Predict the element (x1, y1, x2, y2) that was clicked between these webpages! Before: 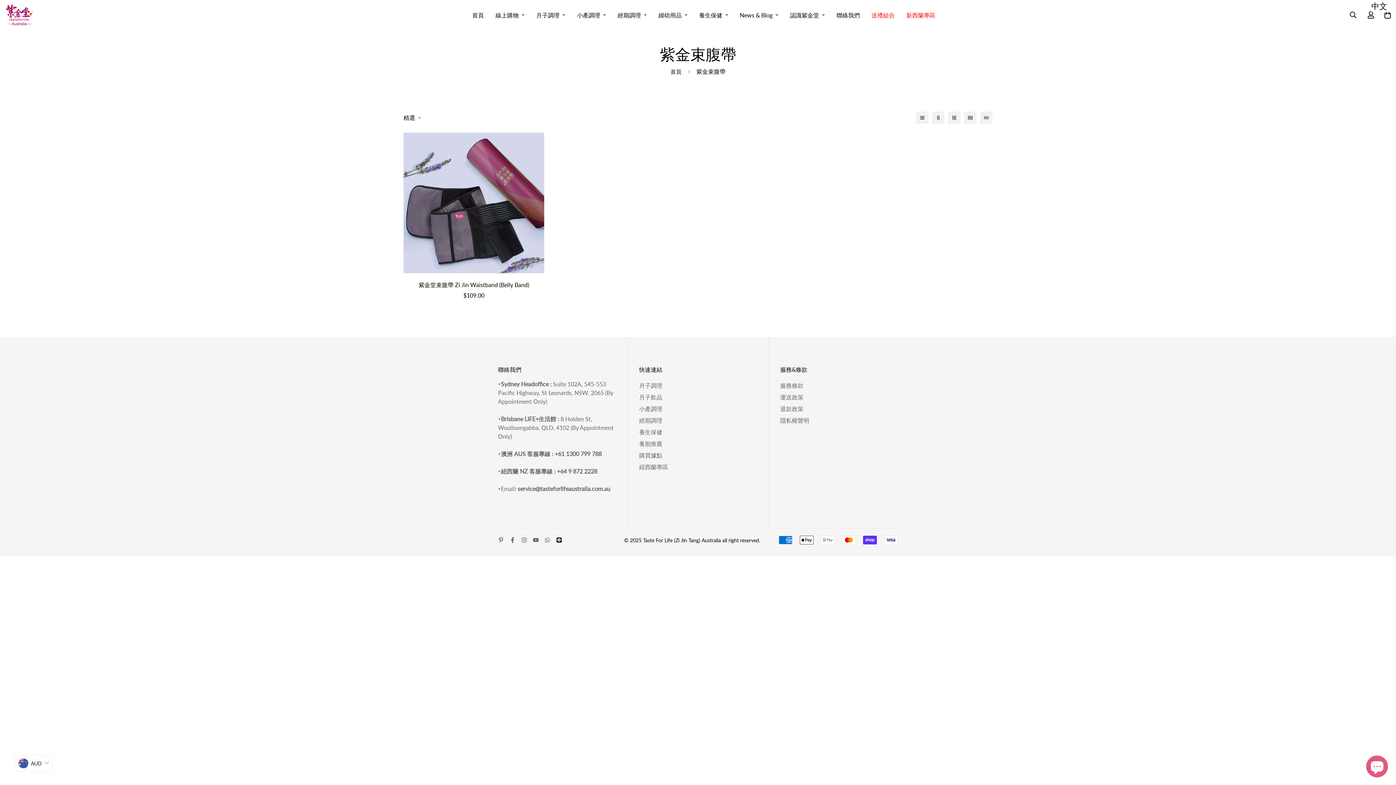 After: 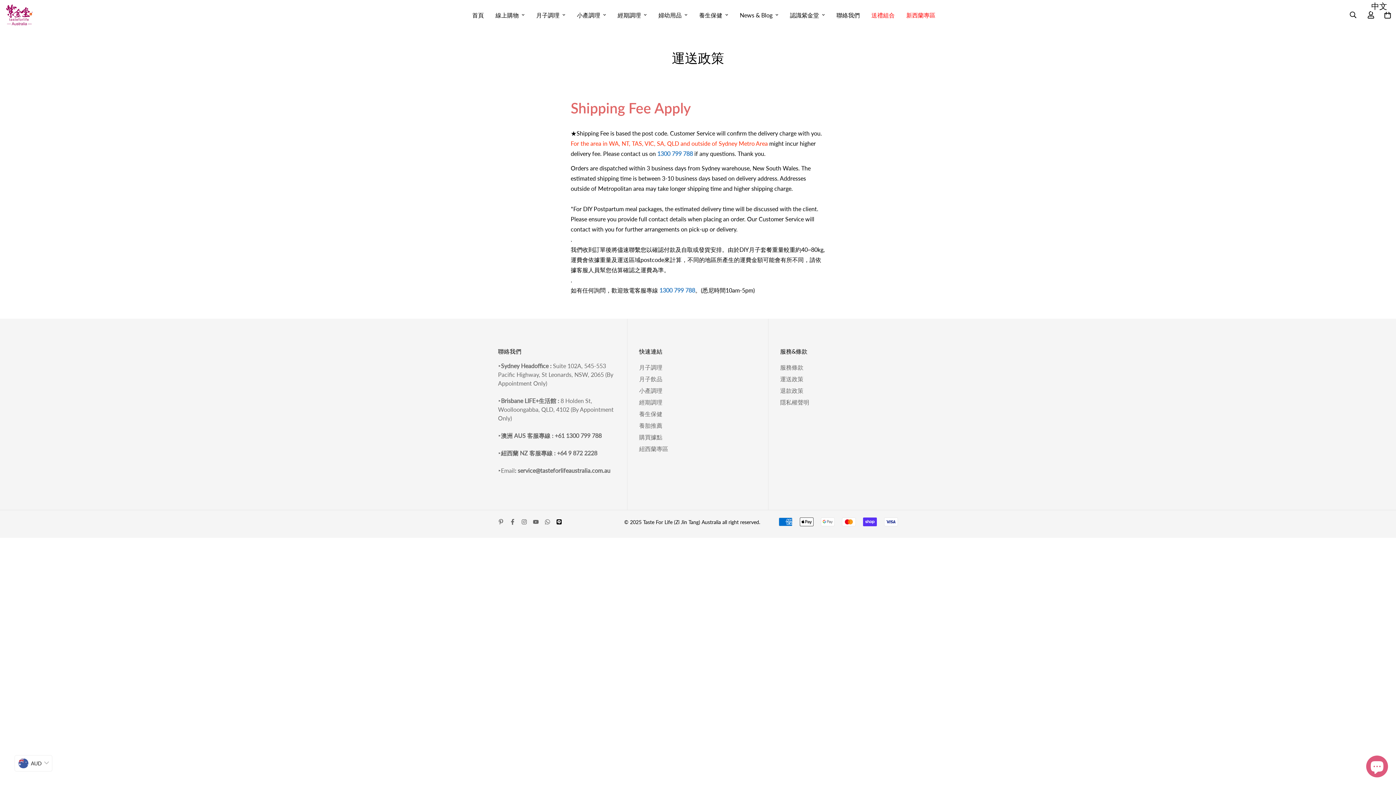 Action: label: 運送政策 bbox: (780, 393, 803, 401)